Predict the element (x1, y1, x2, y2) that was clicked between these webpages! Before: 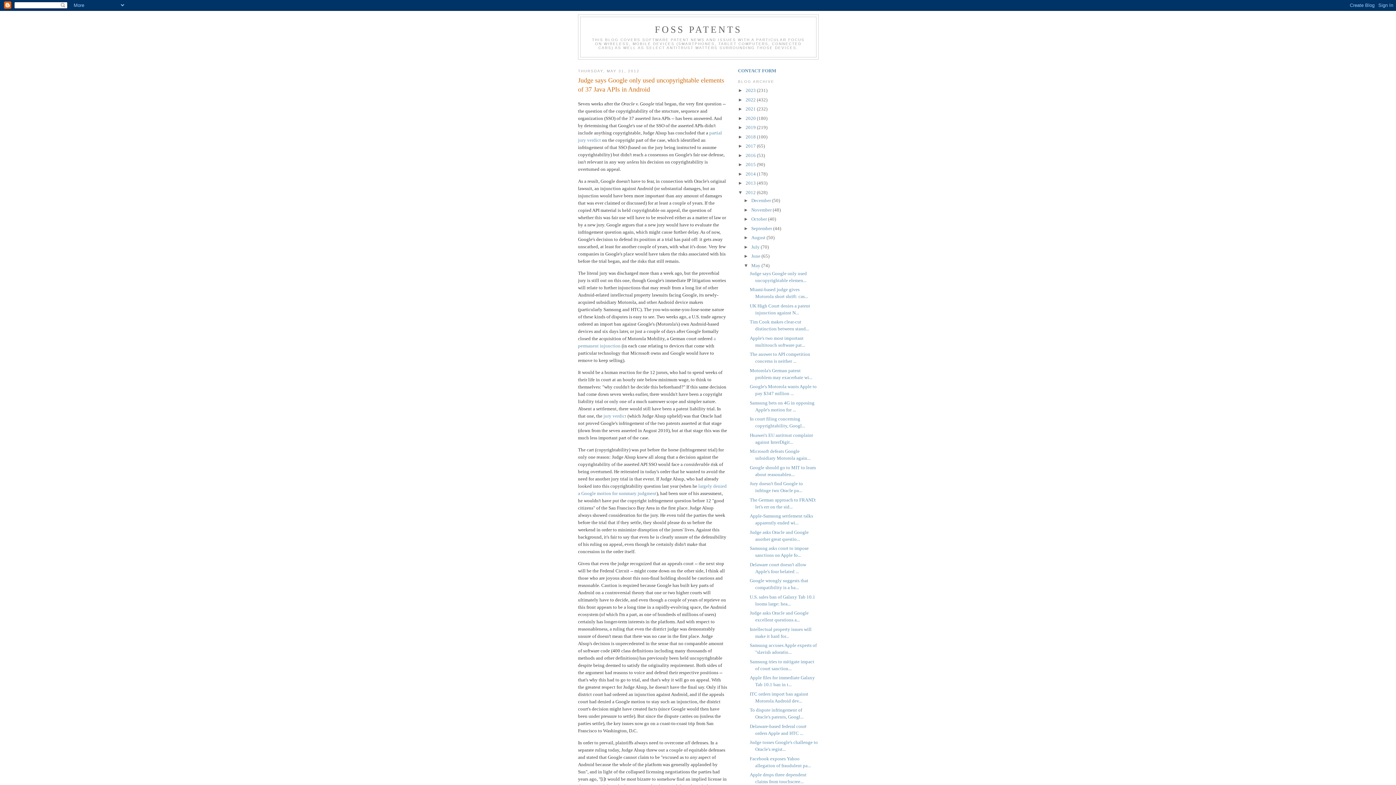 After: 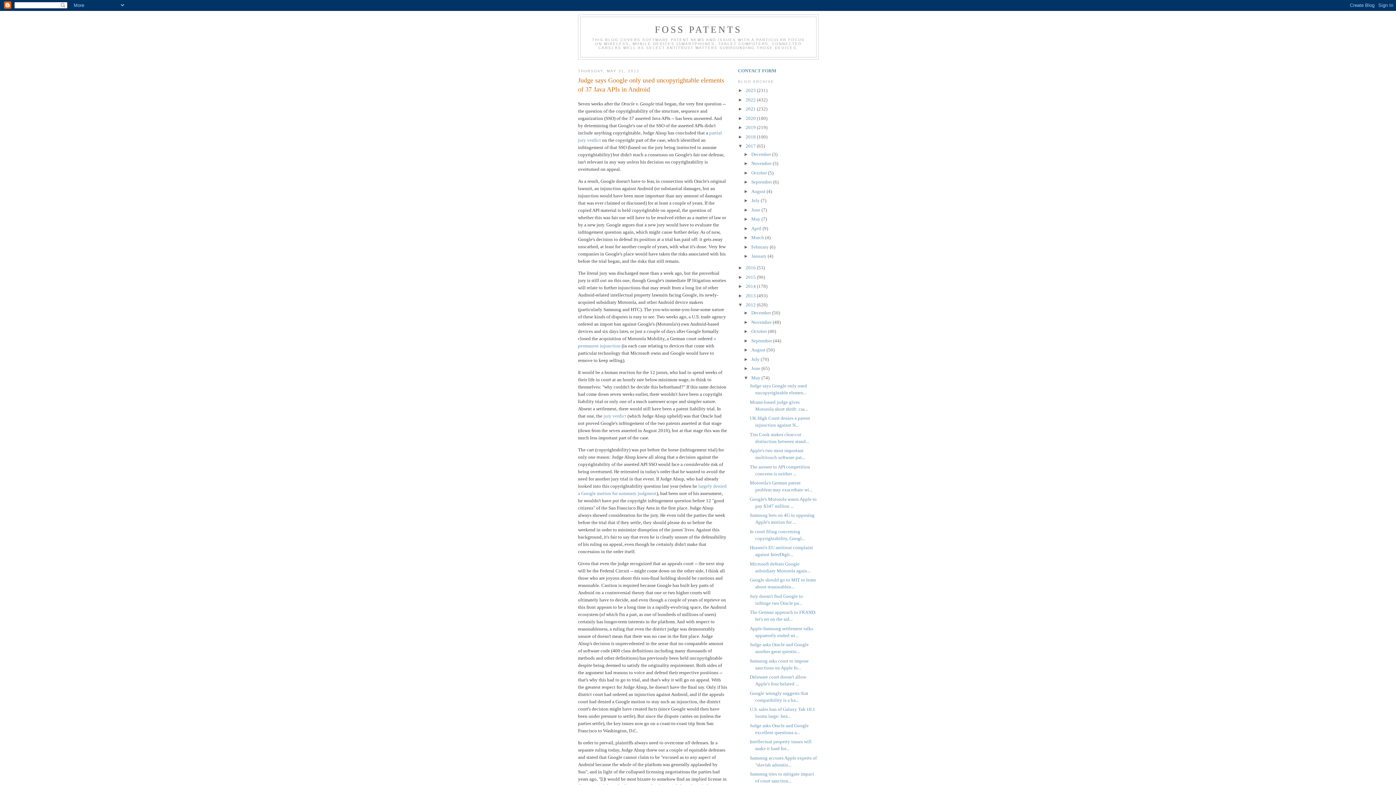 Action: bbox: (738, 143, 745, 148) label: ►  